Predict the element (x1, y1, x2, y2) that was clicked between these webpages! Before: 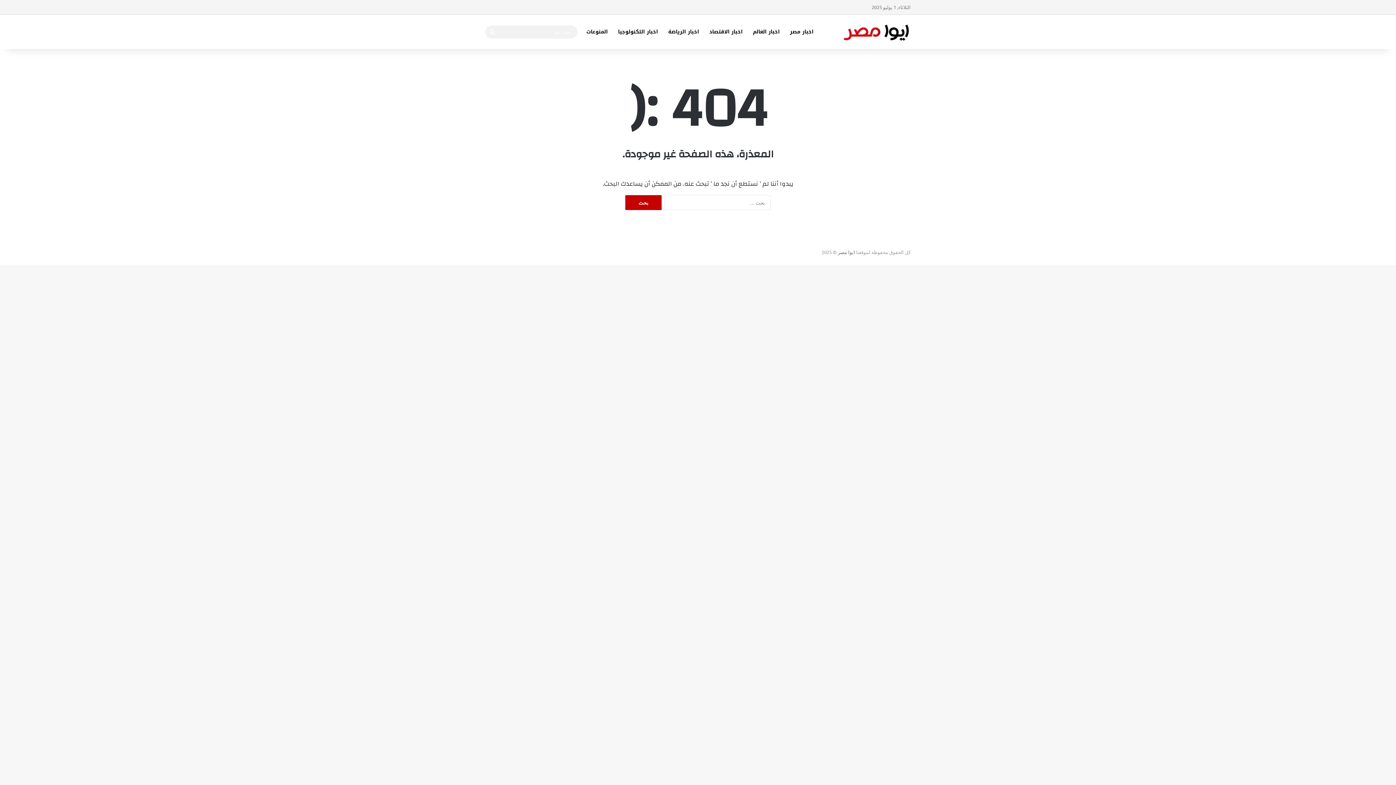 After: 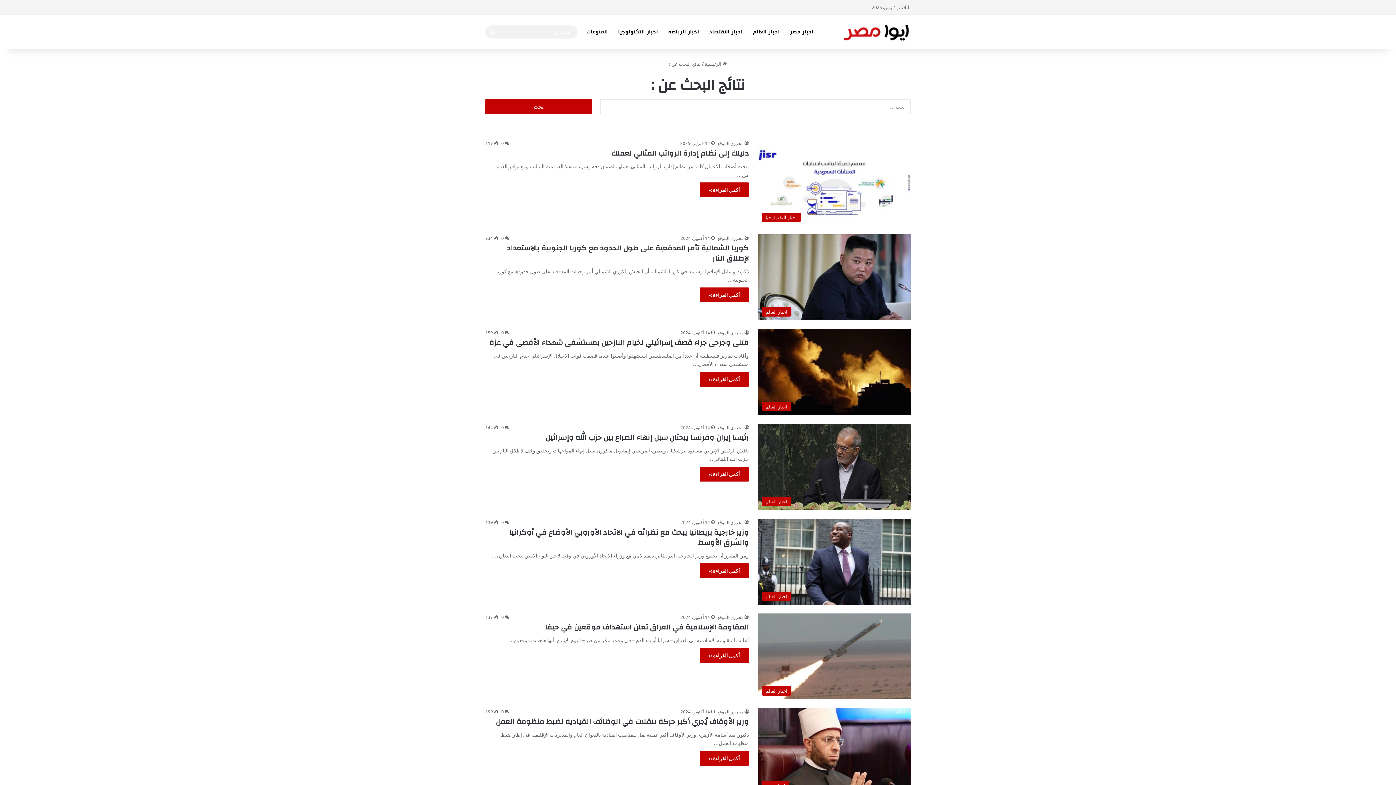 Action: bbox: (485, 25, 500, 38) label: بحث عن